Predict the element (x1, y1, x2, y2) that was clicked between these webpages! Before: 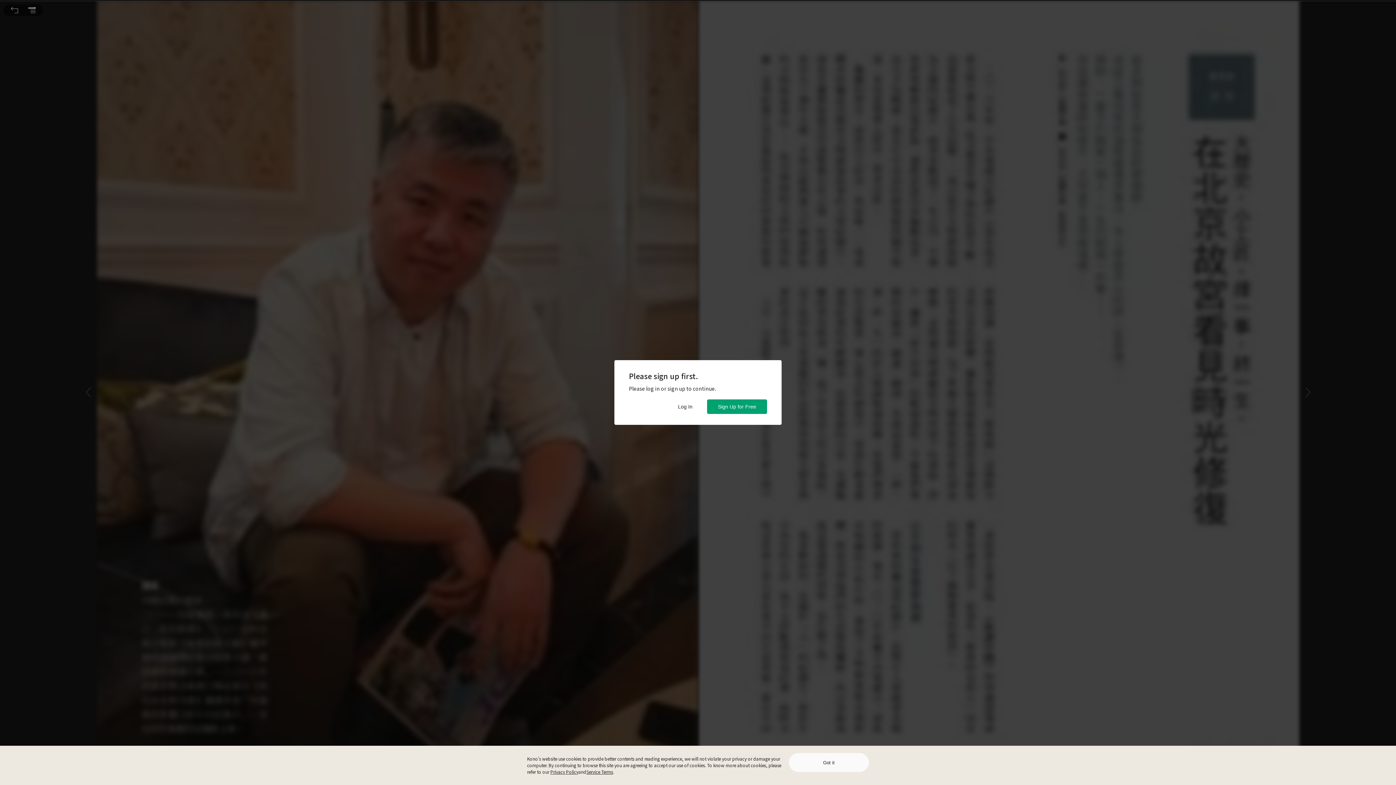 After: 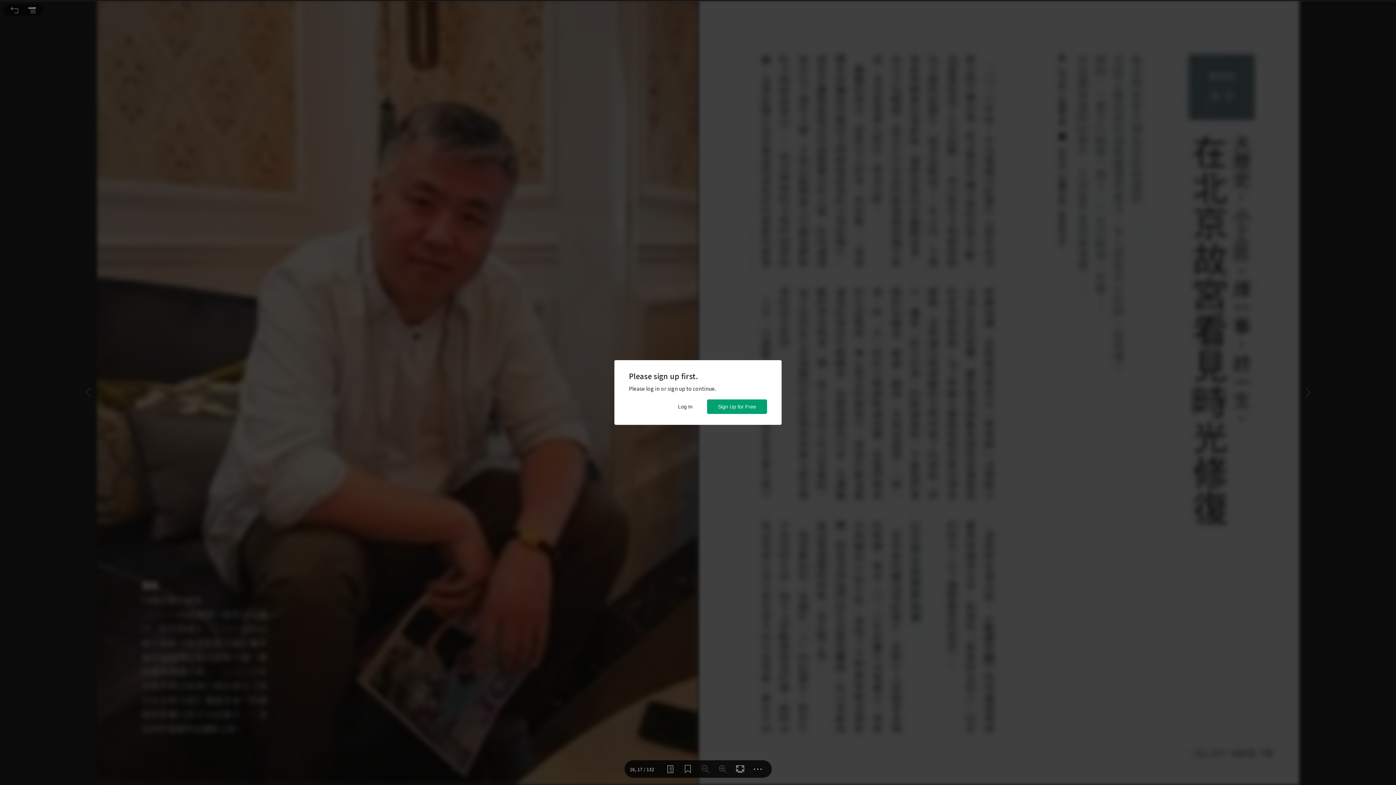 Action: bbox: (789, 753, 869, 772) label: Got it